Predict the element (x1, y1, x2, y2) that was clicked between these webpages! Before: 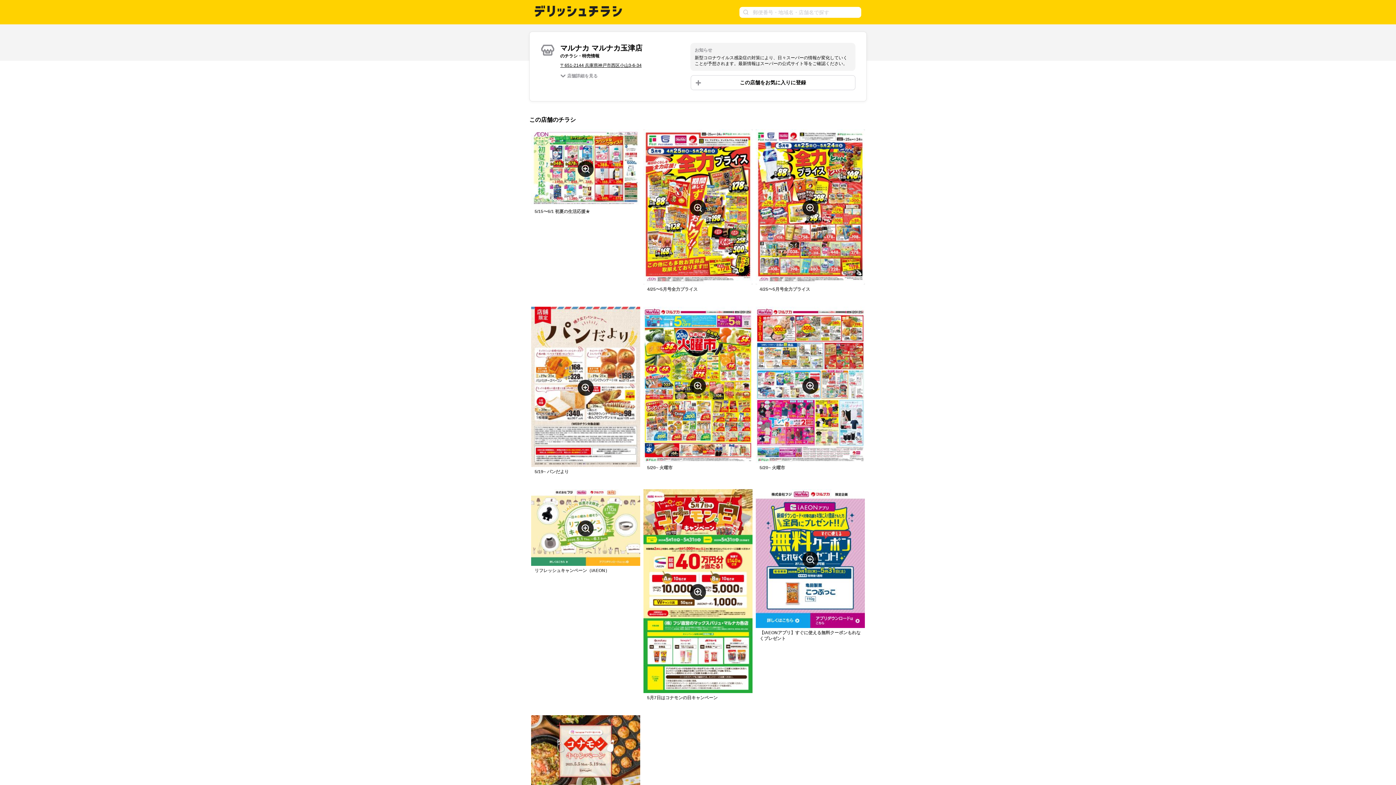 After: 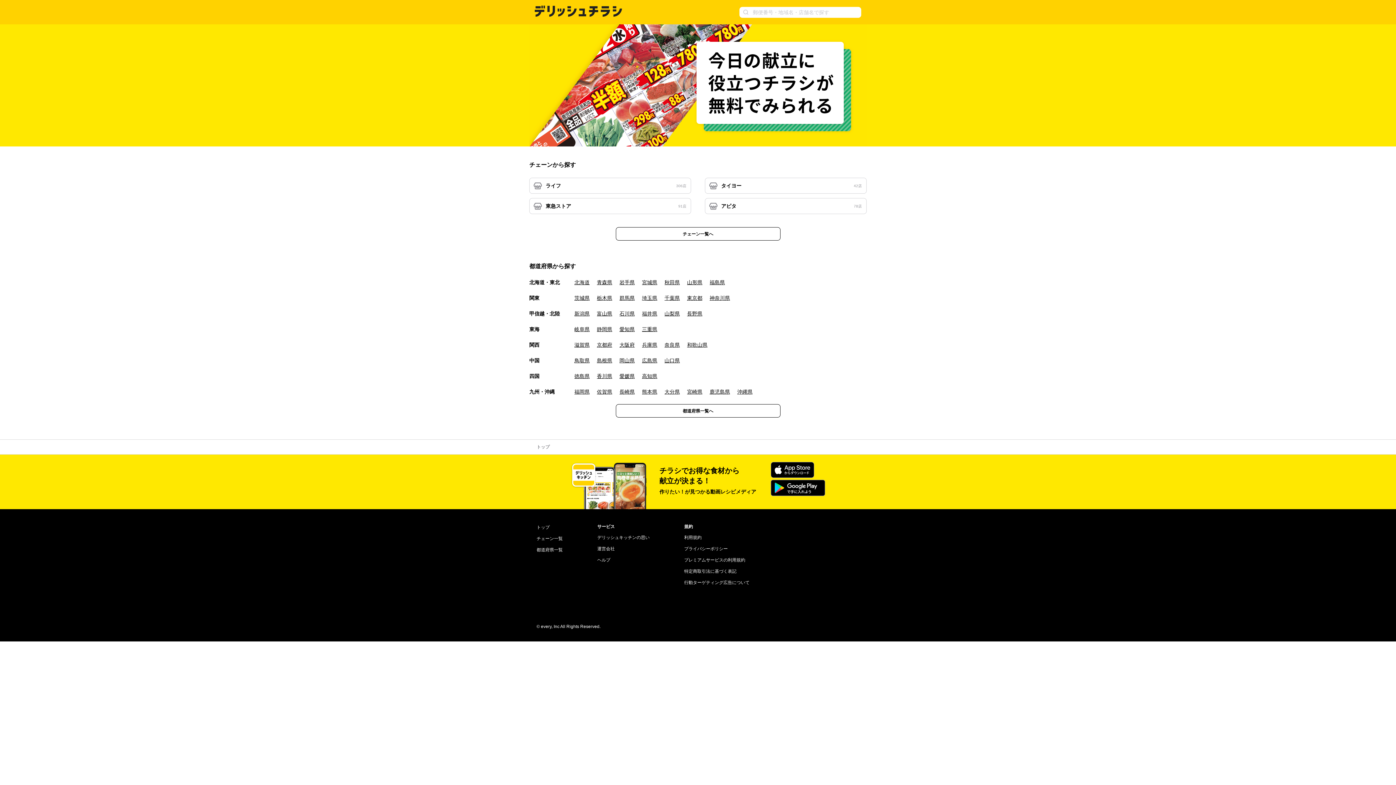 Action: bbox: (534, 12, 622, 18)